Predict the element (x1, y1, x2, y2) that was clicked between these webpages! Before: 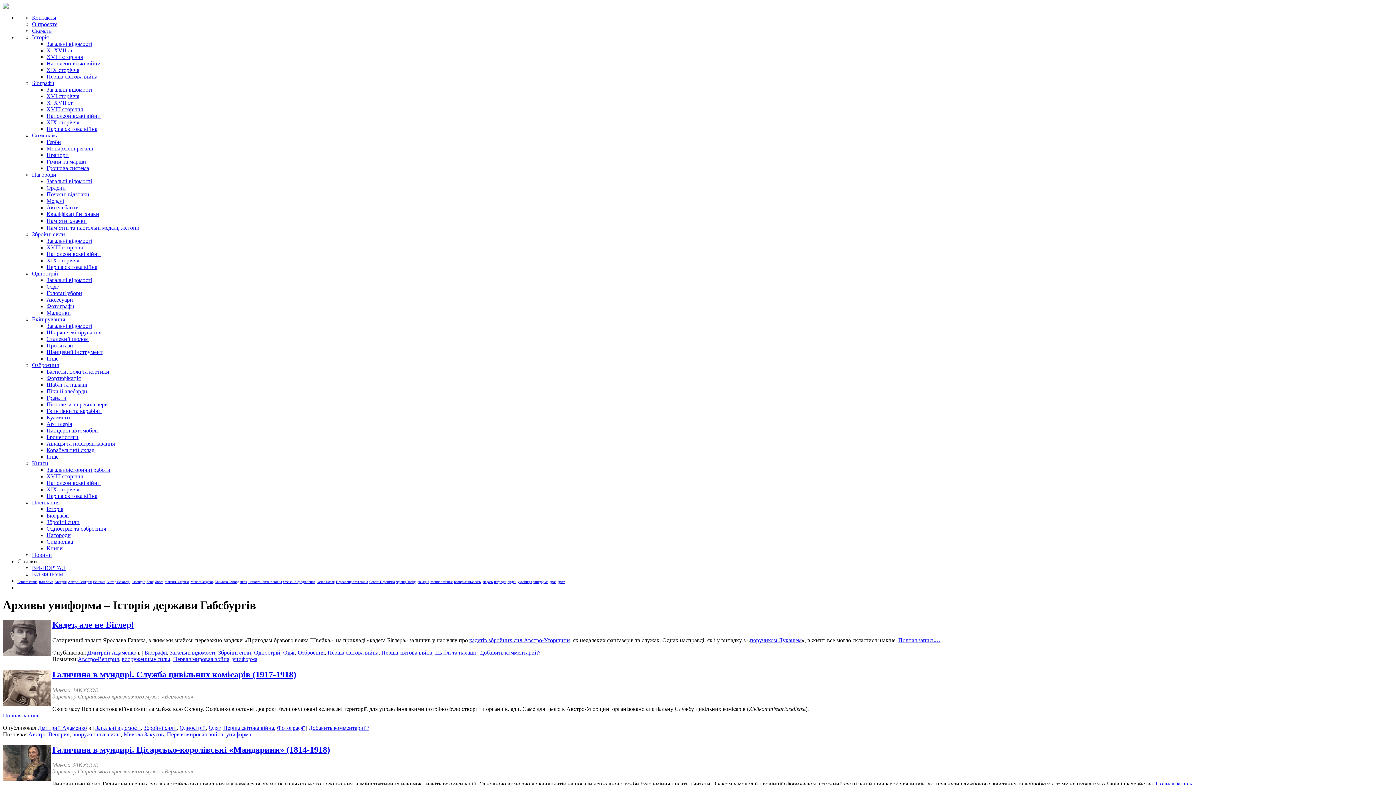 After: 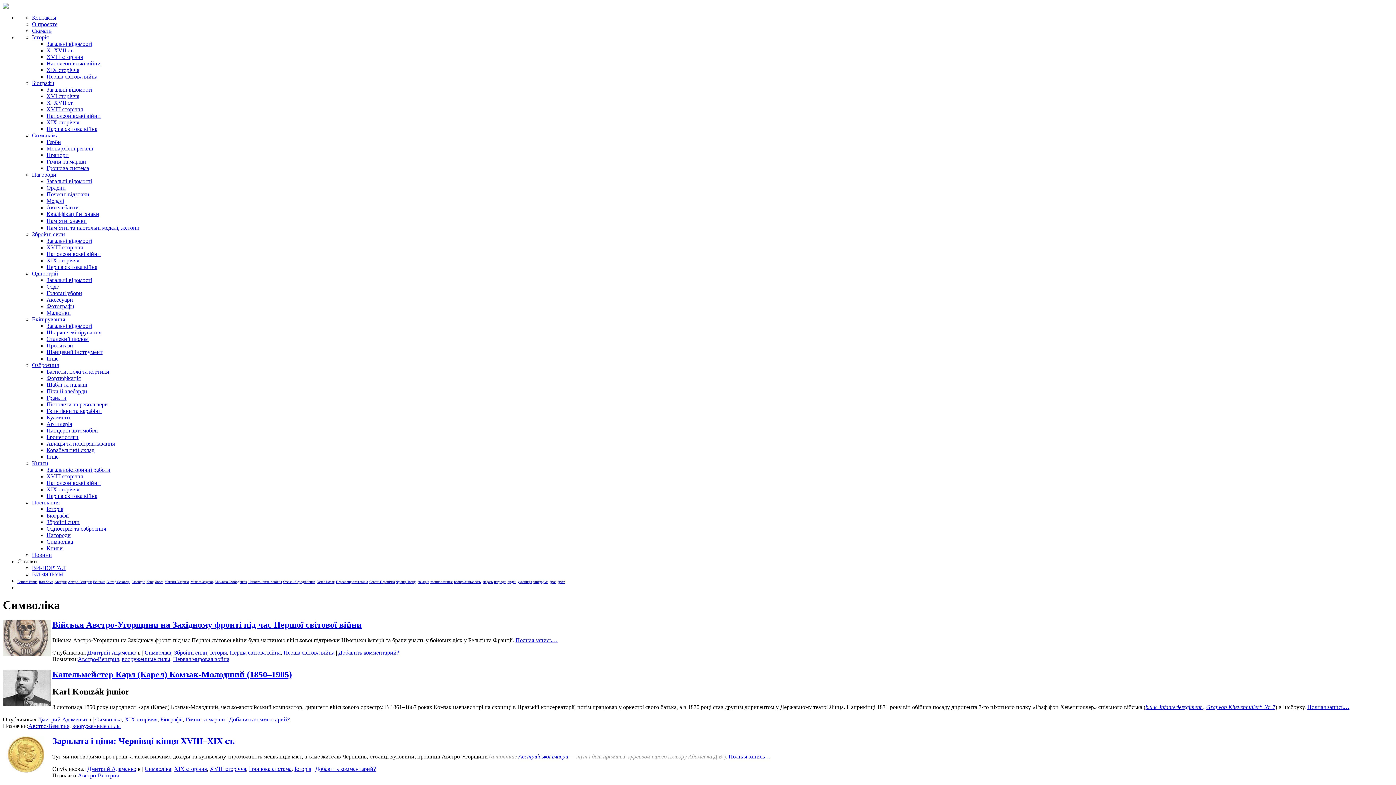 Action: label: Cимволіка bbox: (32, 132, 58, 138)